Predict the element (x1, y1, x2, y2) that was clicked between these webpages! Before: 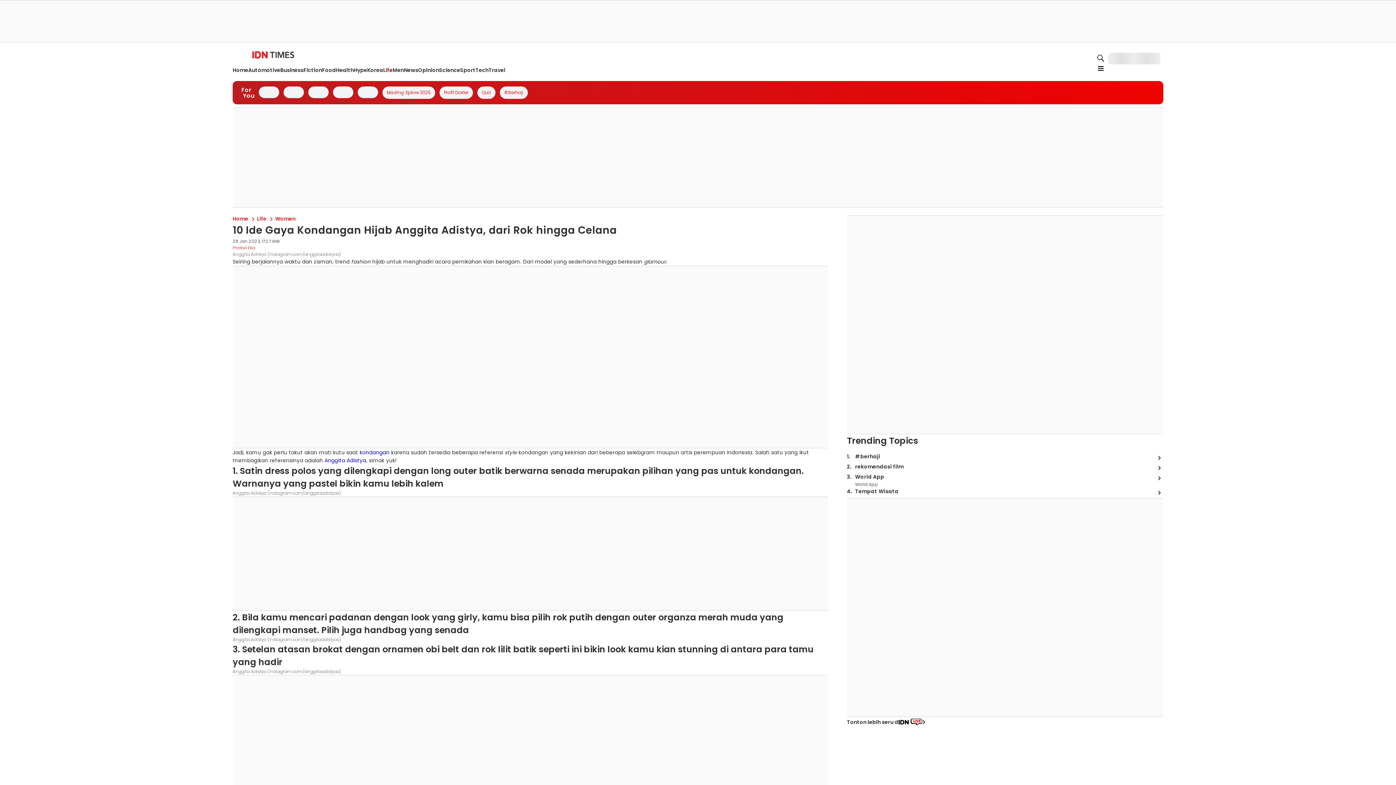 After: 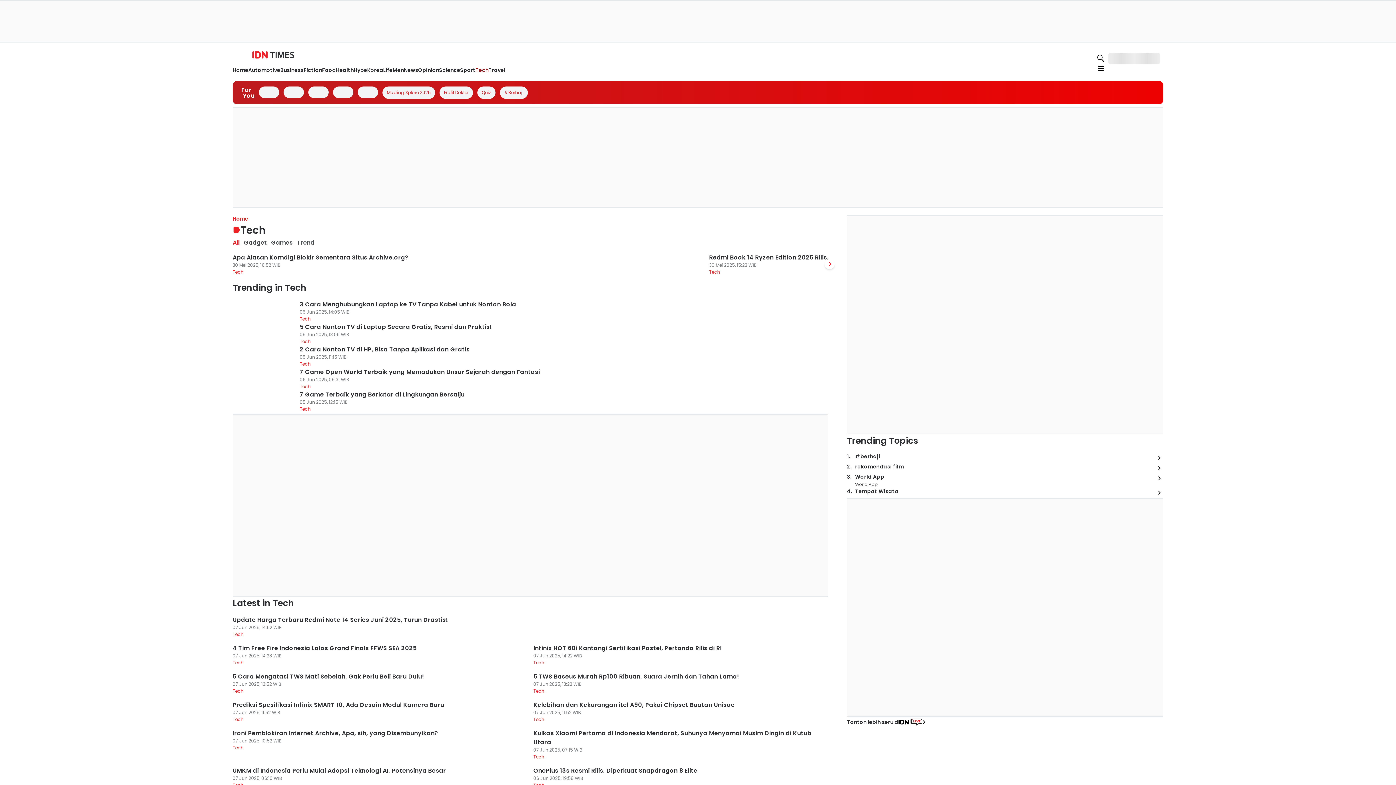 Action: bbox: (523, 112, 536, 119) label: Tech